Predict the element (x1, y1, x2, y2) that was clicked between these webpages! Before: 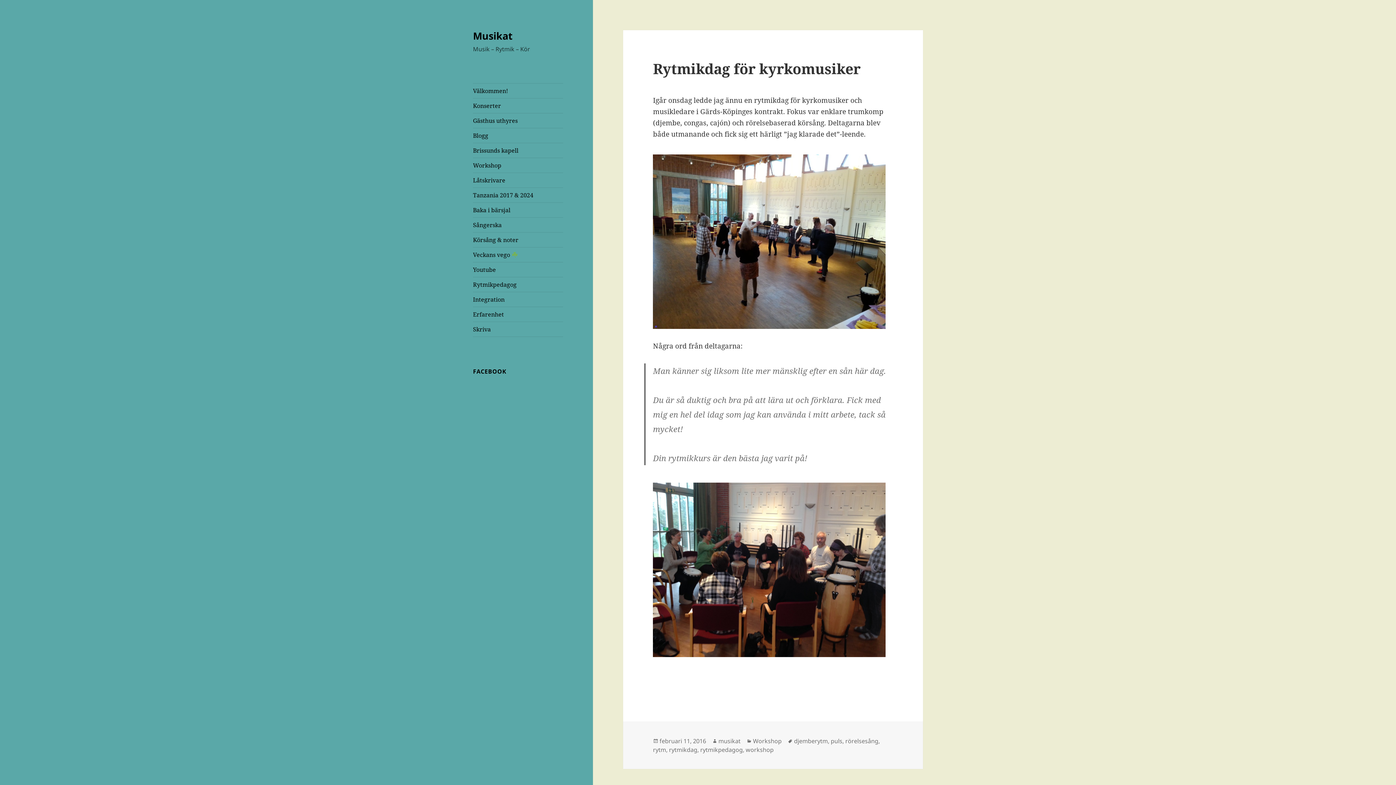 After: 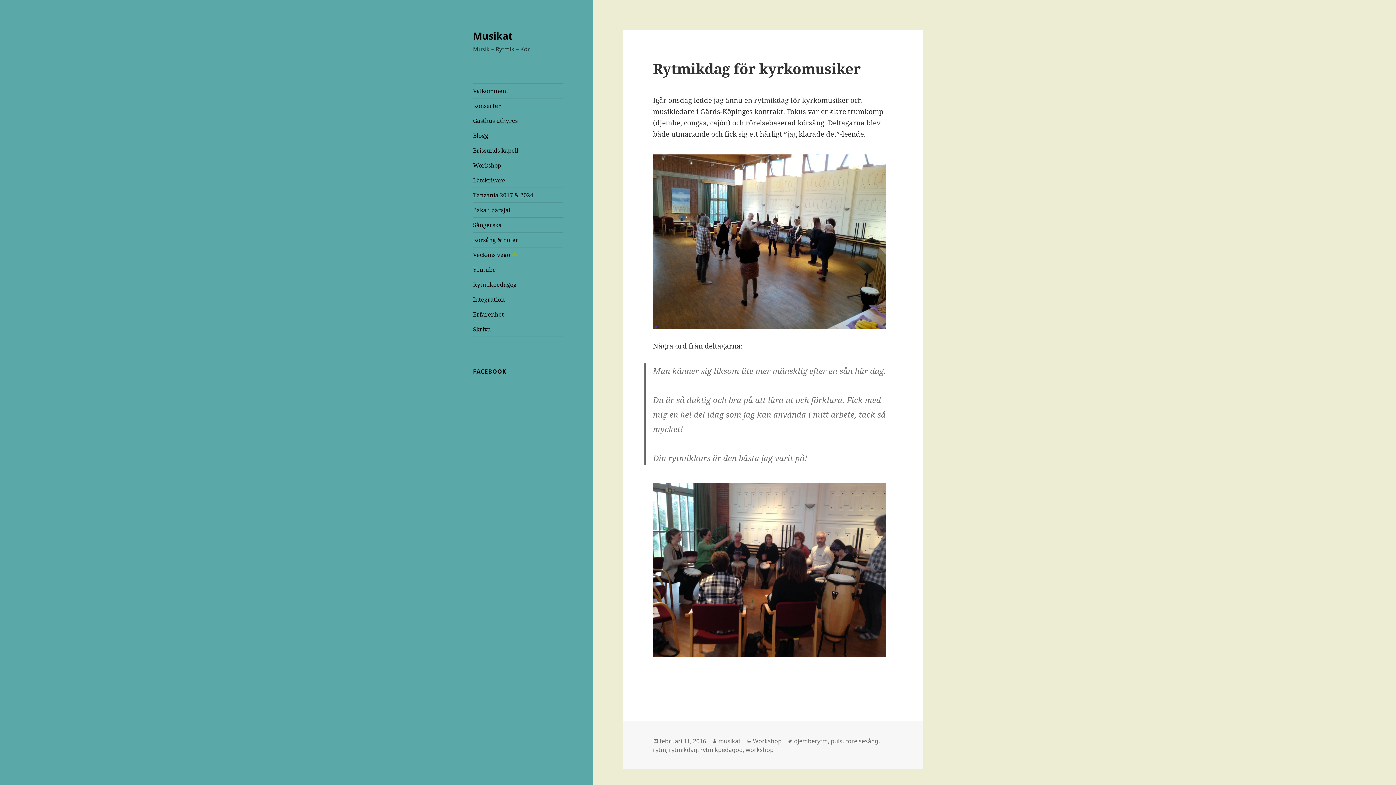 Action: label: februari 11, 2016 bbox: (659, 737, 706, 745)